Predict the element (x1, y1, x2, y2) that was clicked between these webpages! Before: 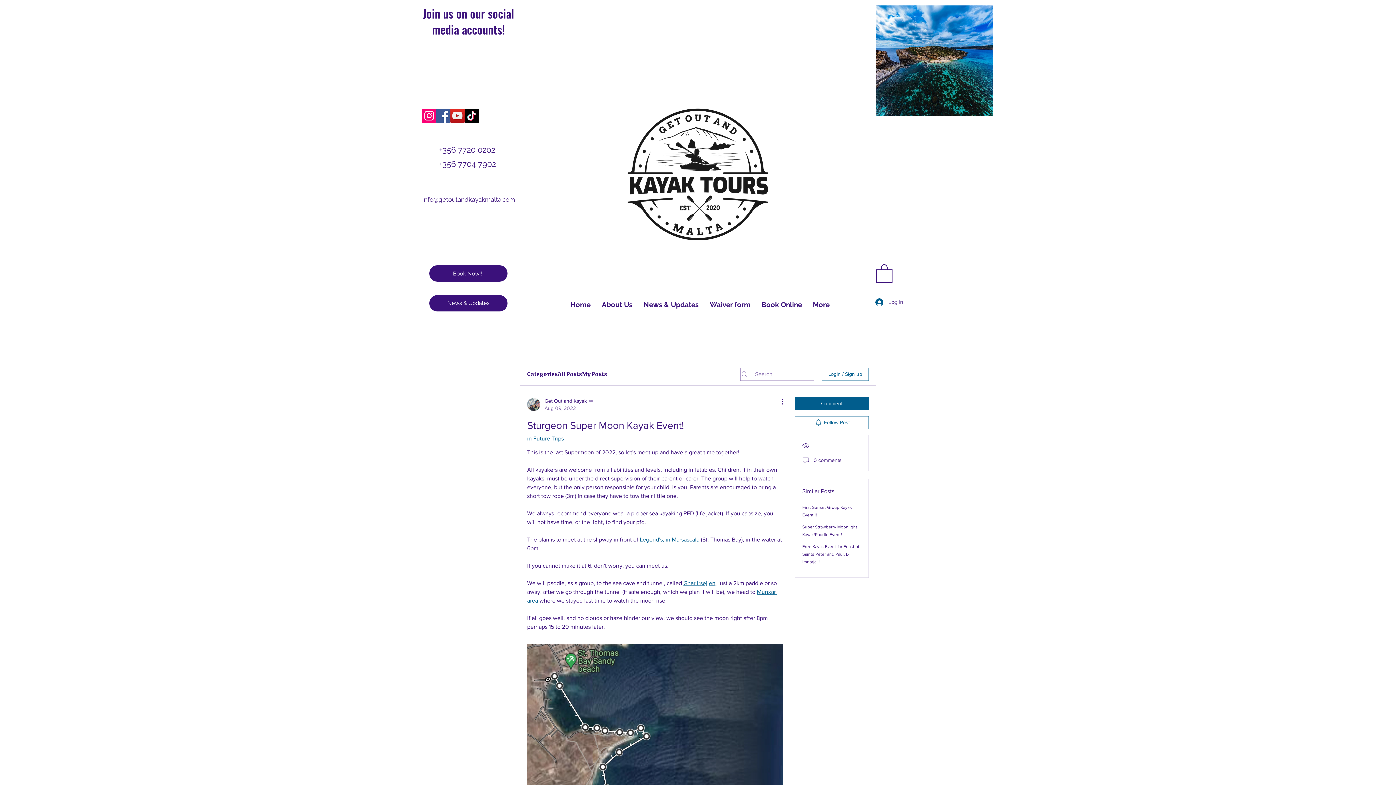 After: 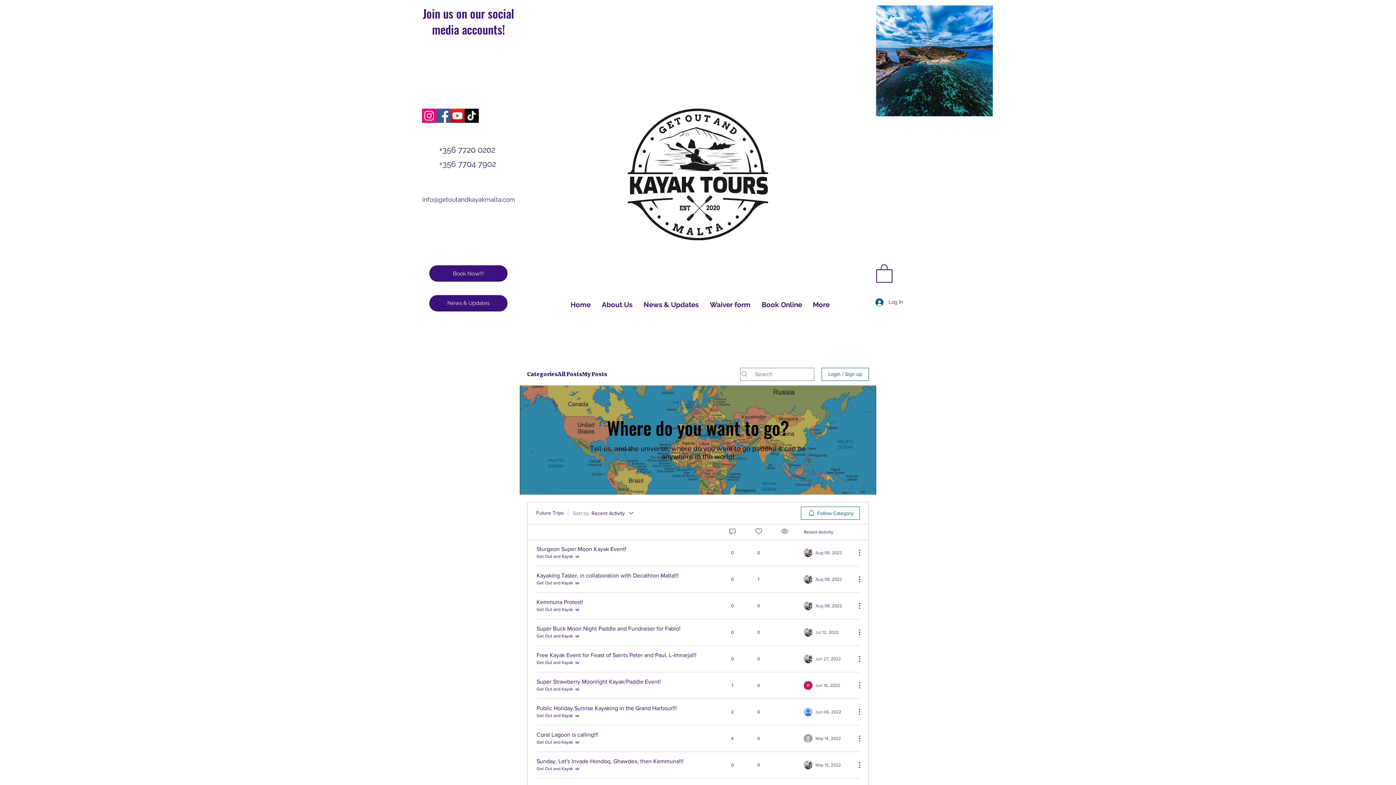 Action: bbox: (527, 435, 564, 441) label: in Future Trips